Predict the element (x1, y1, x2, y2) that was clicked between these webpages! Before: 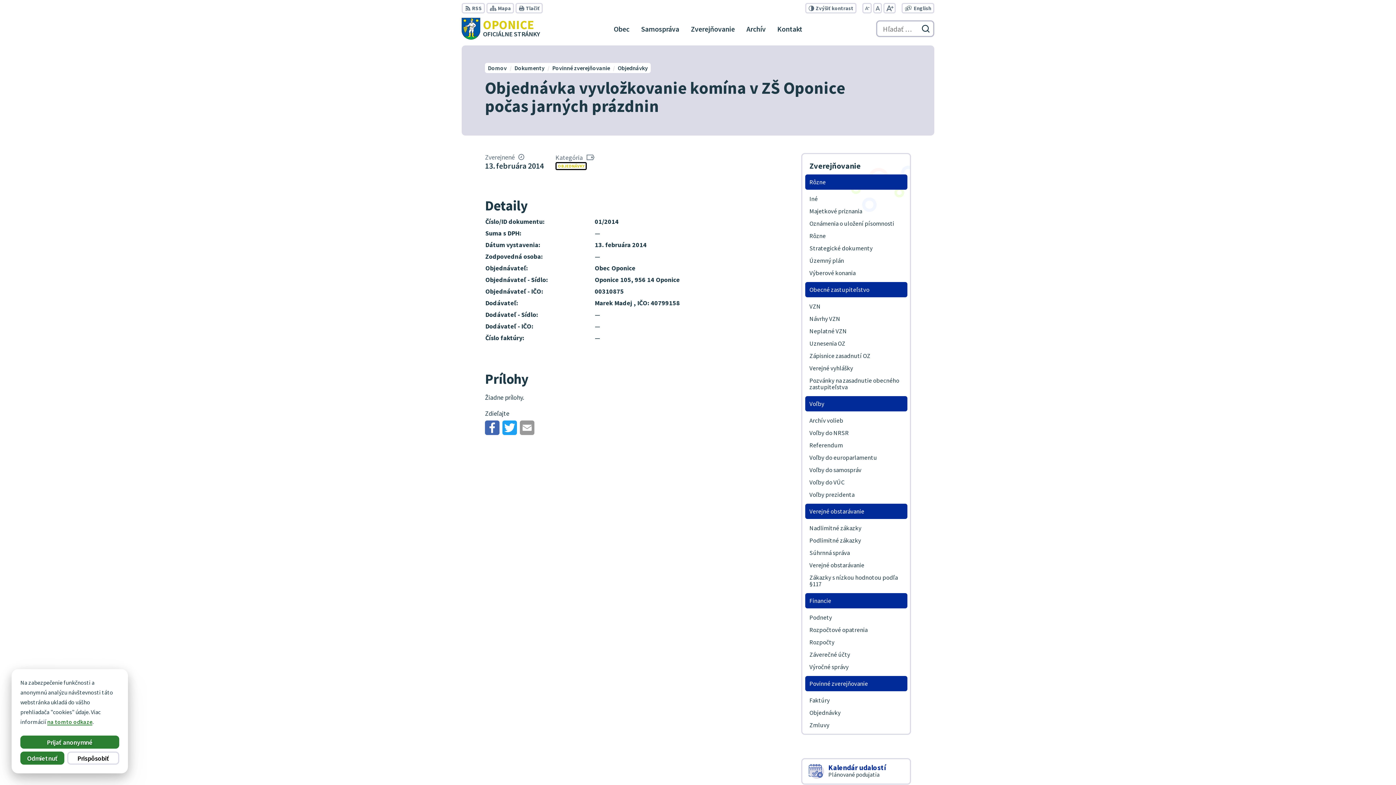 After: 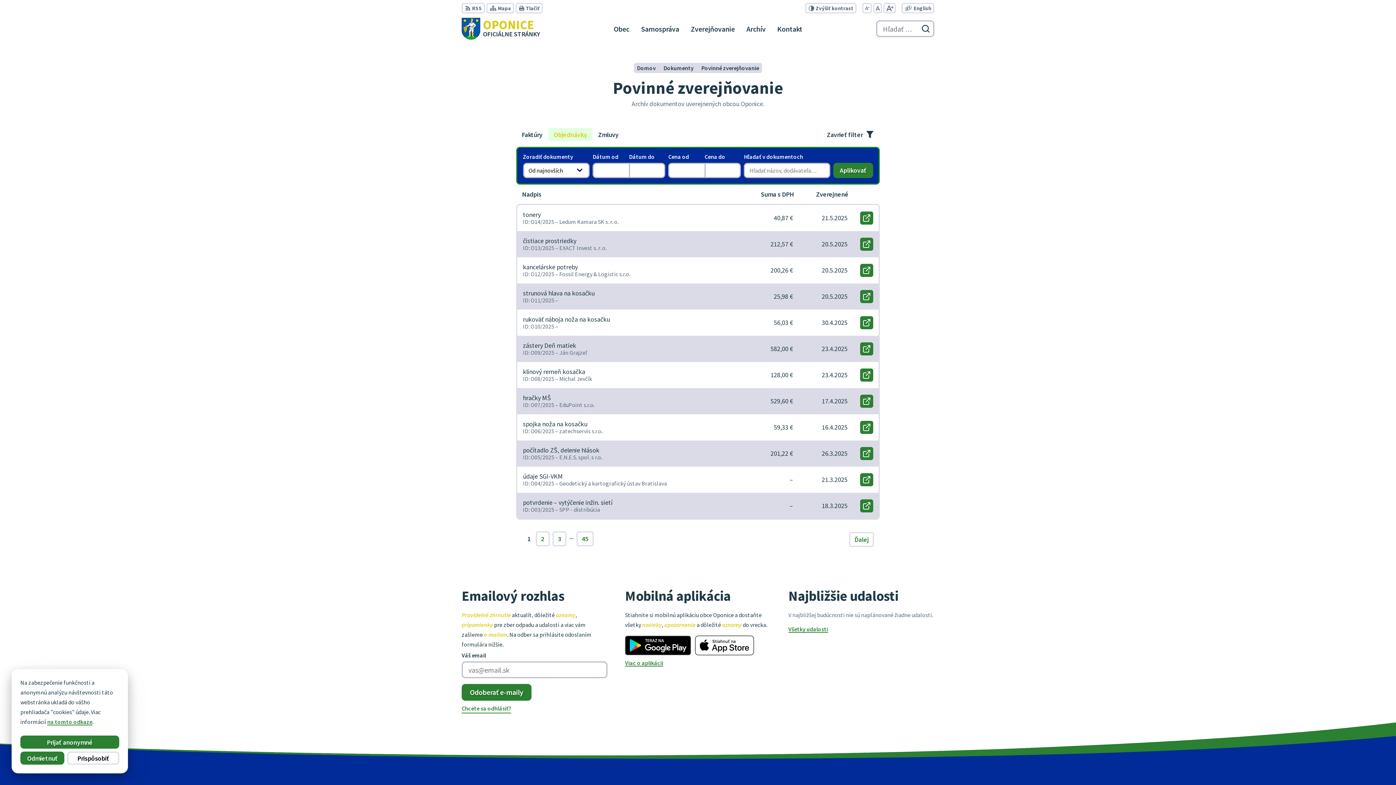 Action: label: OBJEDNÁVKY bbox: (555, 162, 587, 170)